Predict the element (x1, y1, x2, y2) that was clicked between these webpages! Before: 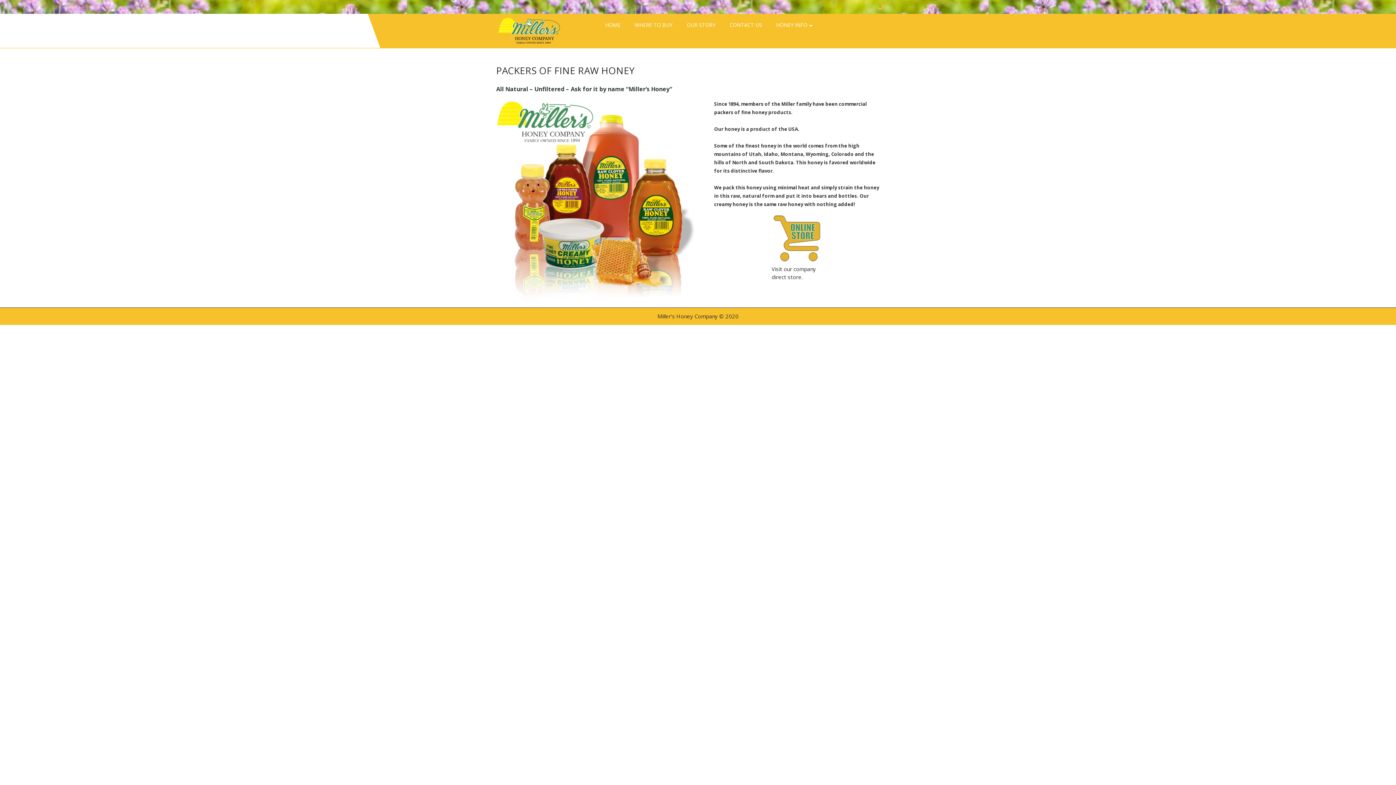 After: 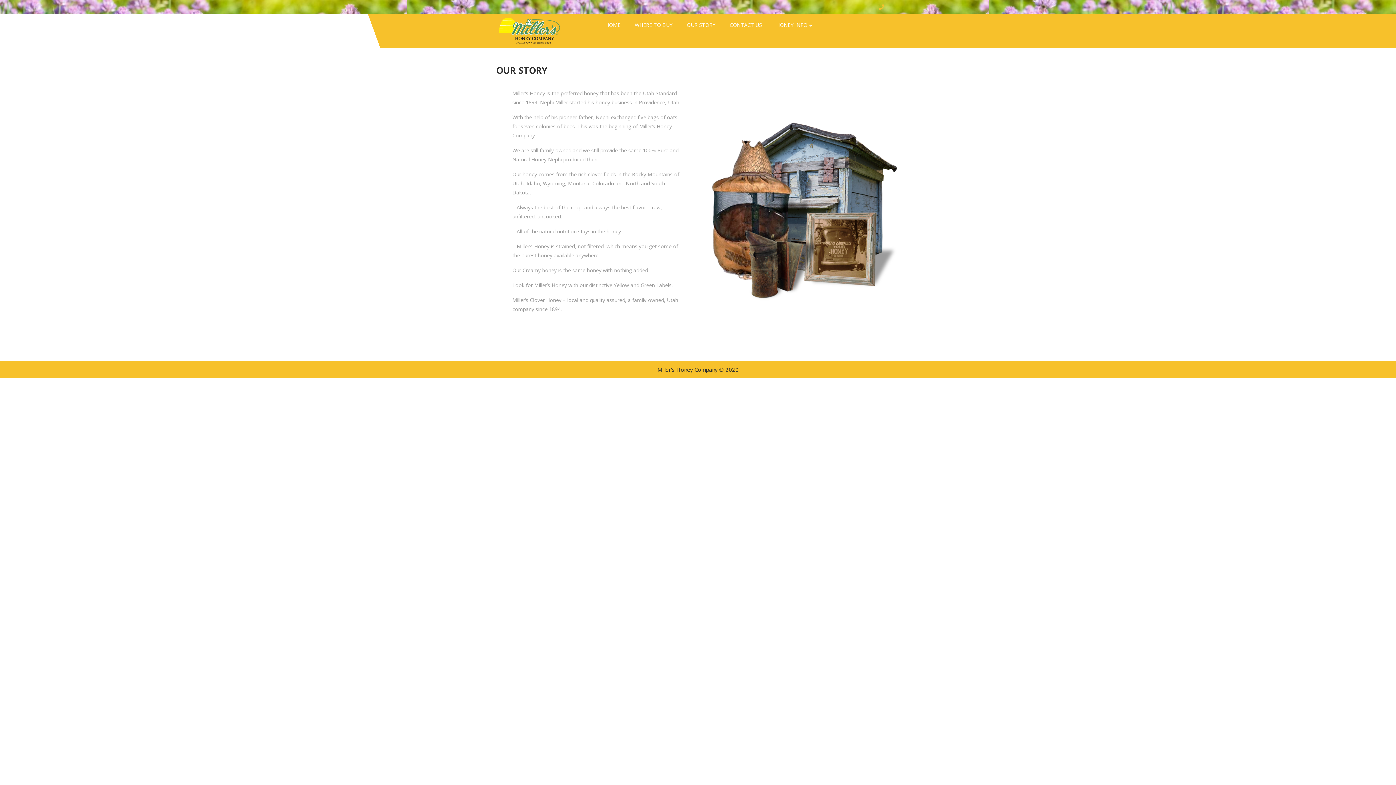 Action: label: OUR STORY bbox: (681, 15, 722, 34)